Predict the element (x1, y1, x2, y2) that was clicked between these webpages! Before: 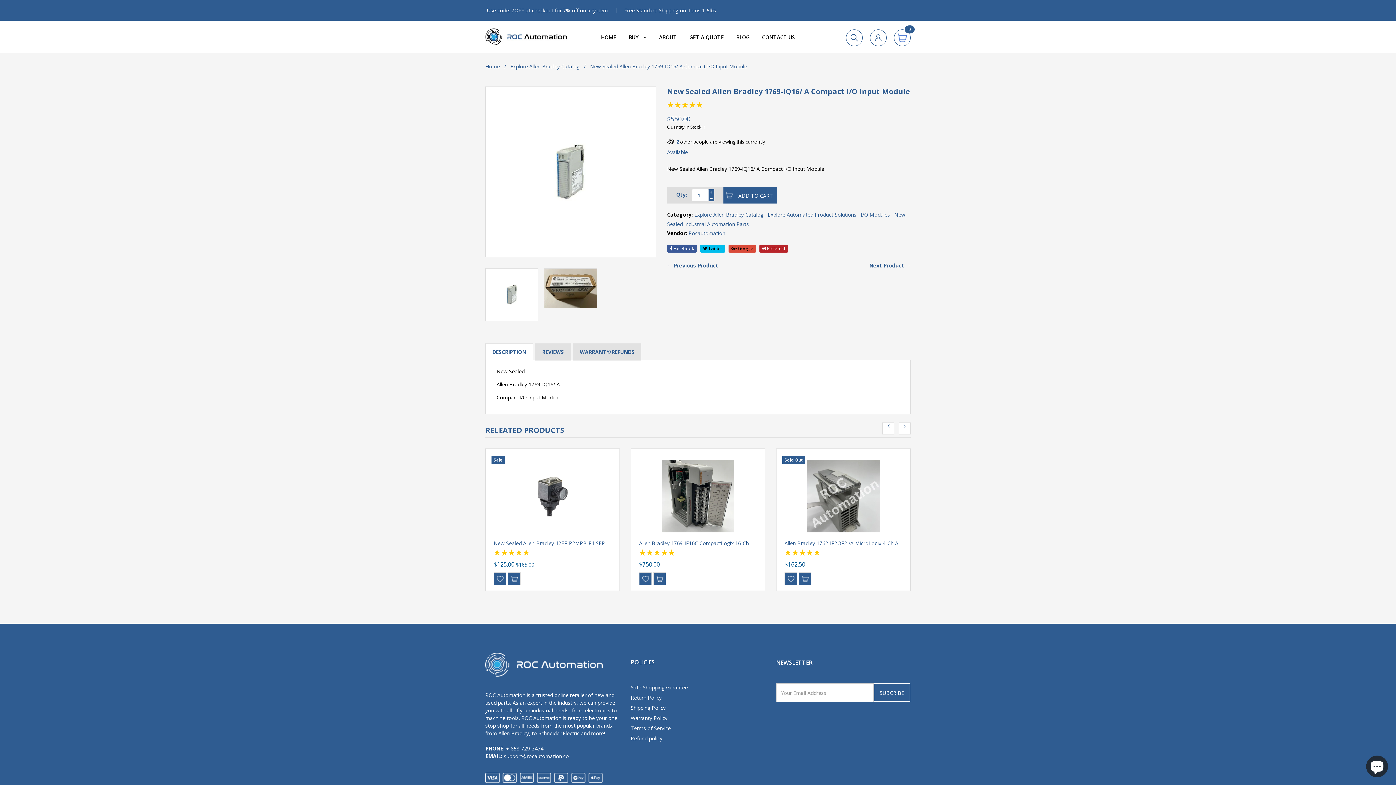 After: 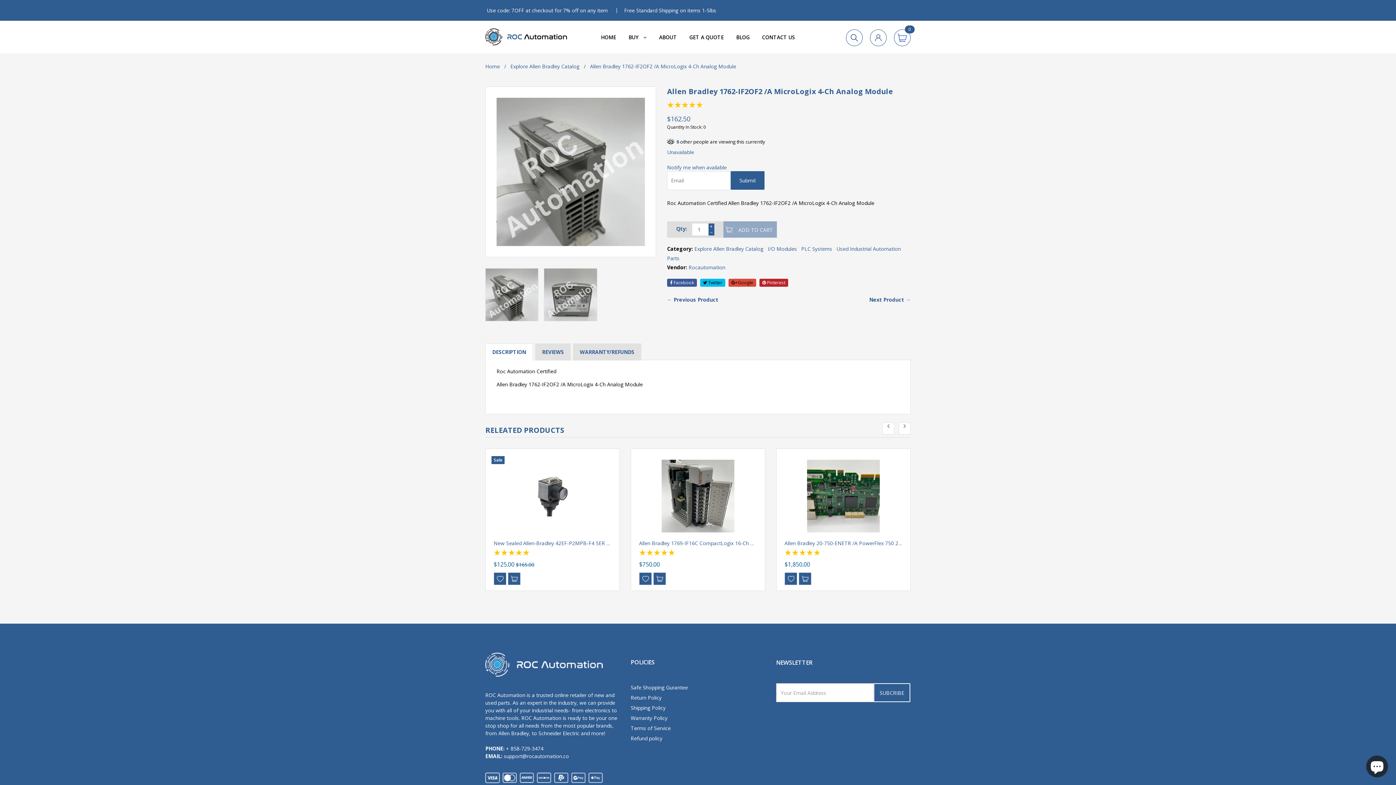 Action: label: Allen Bradley 1762-IF2OF2 /A MicroLogix 4-Ch Analog Module bbox: (784, 540, 930, 547)